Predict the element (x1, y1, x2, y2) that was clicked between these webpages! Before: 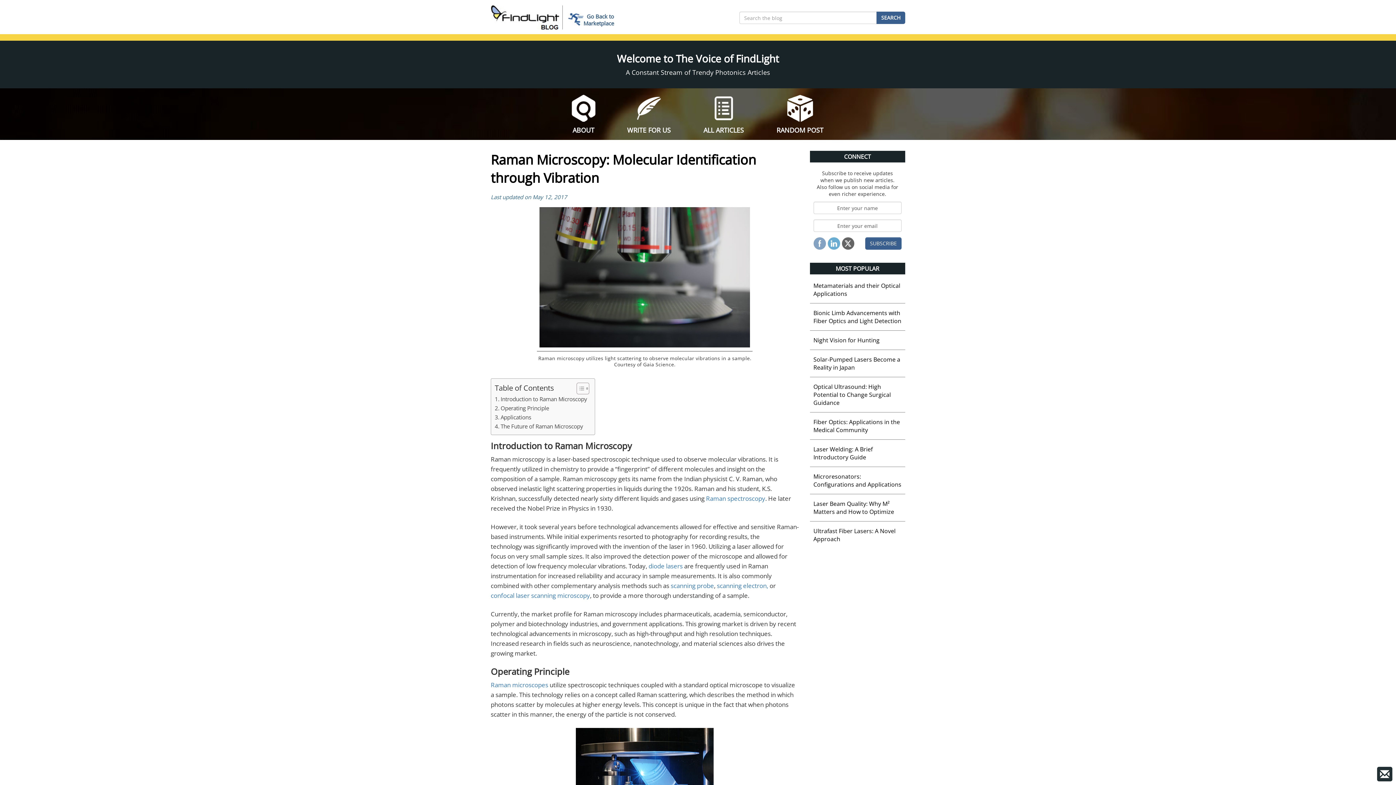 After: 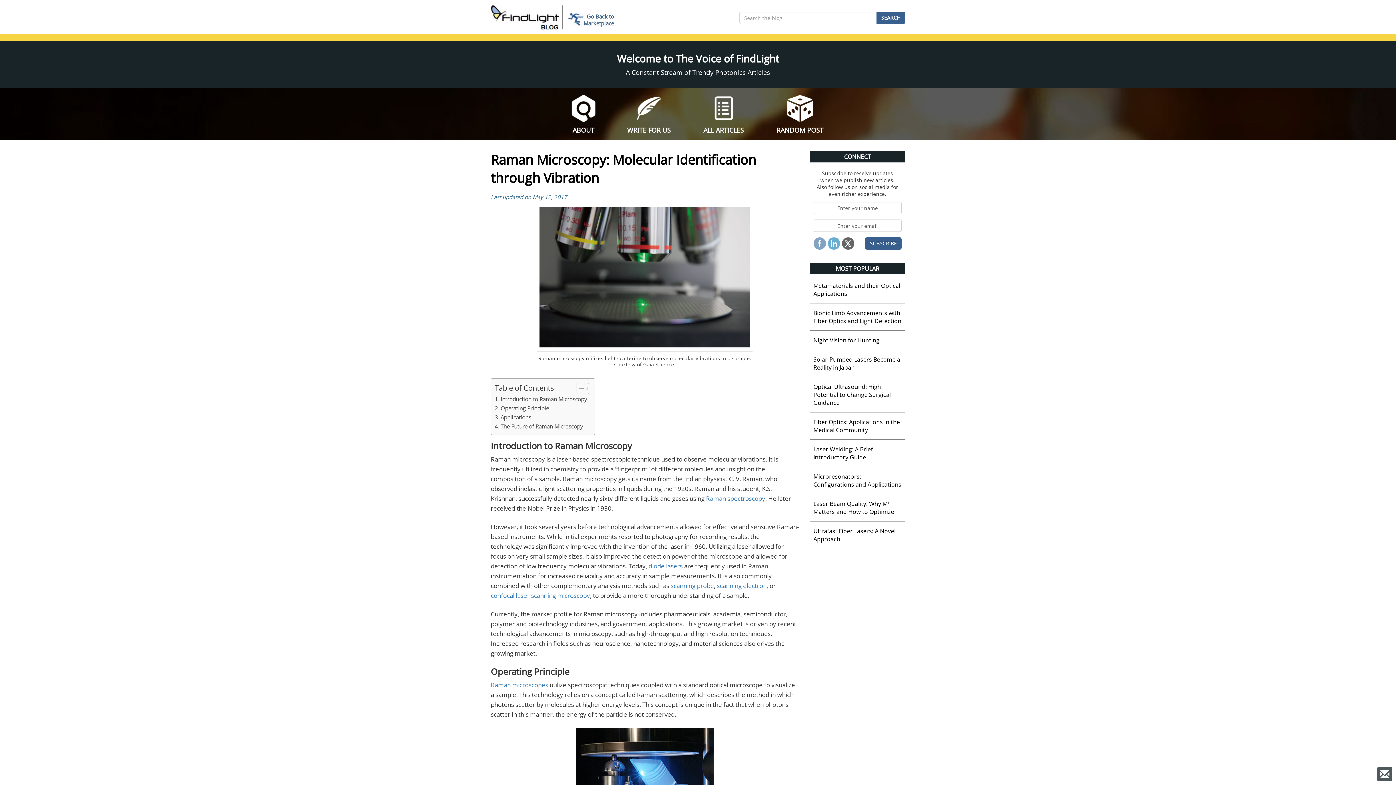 Action: bbox: (1377, 767, 1392, 781)